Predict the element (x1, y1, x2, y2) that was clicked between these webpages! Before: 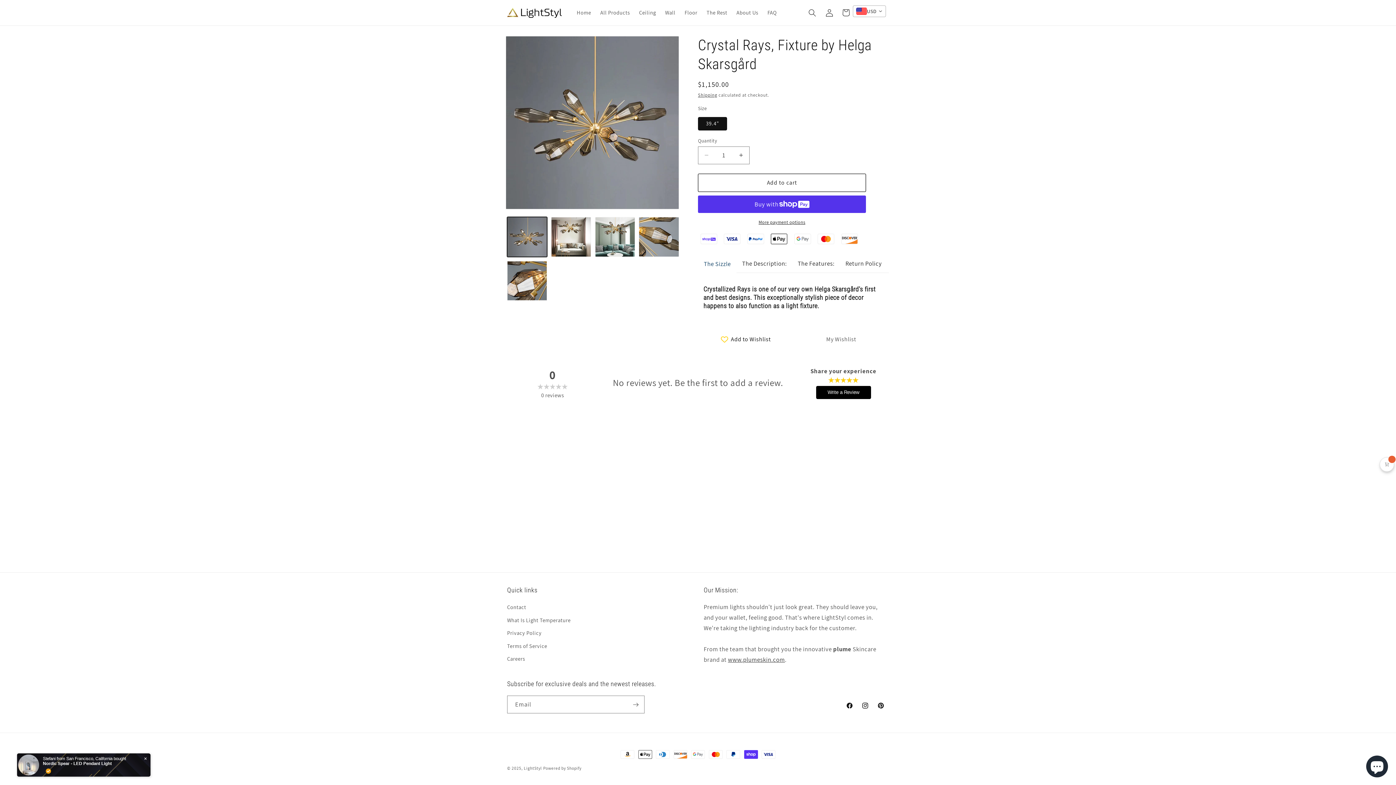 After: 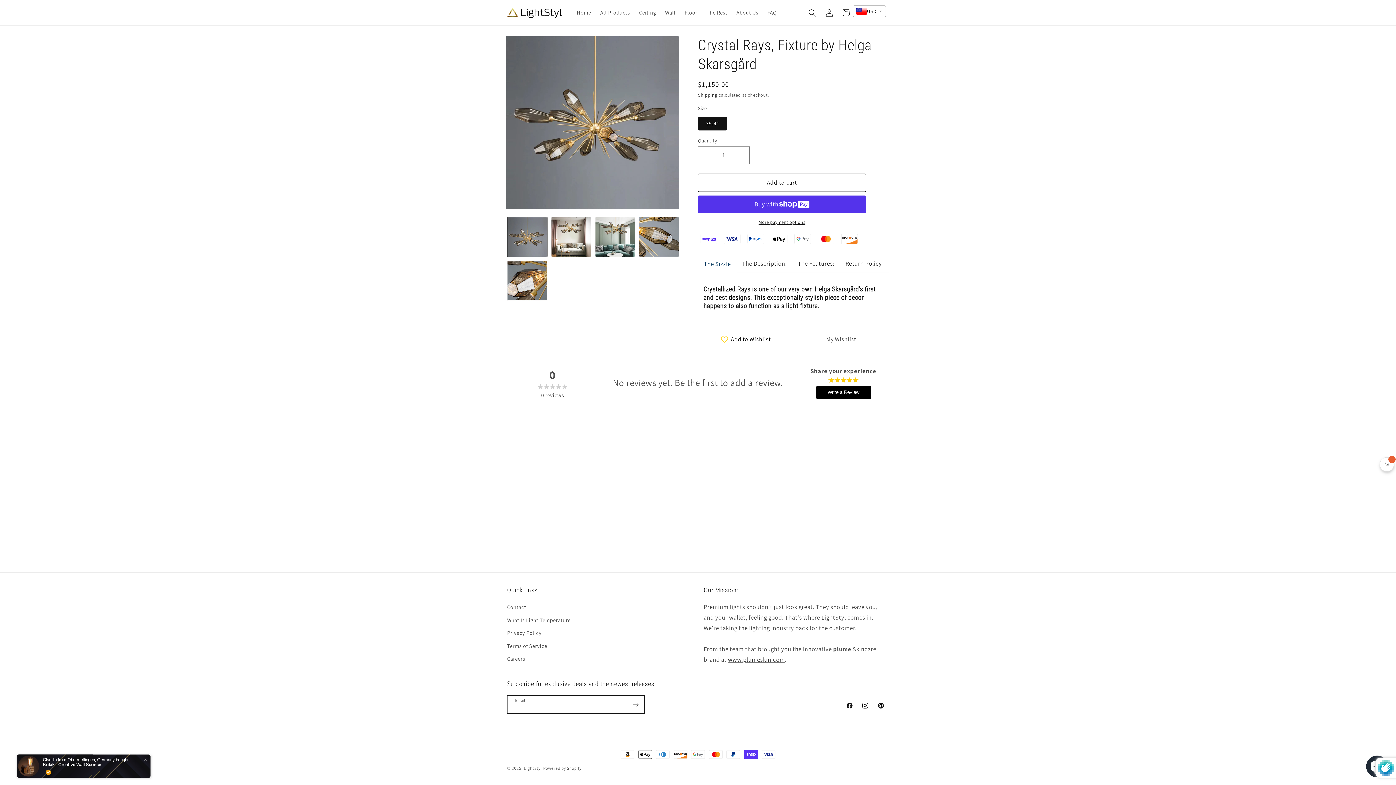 Action: bbox: (627, 696, 644, 713) label: Subscribe